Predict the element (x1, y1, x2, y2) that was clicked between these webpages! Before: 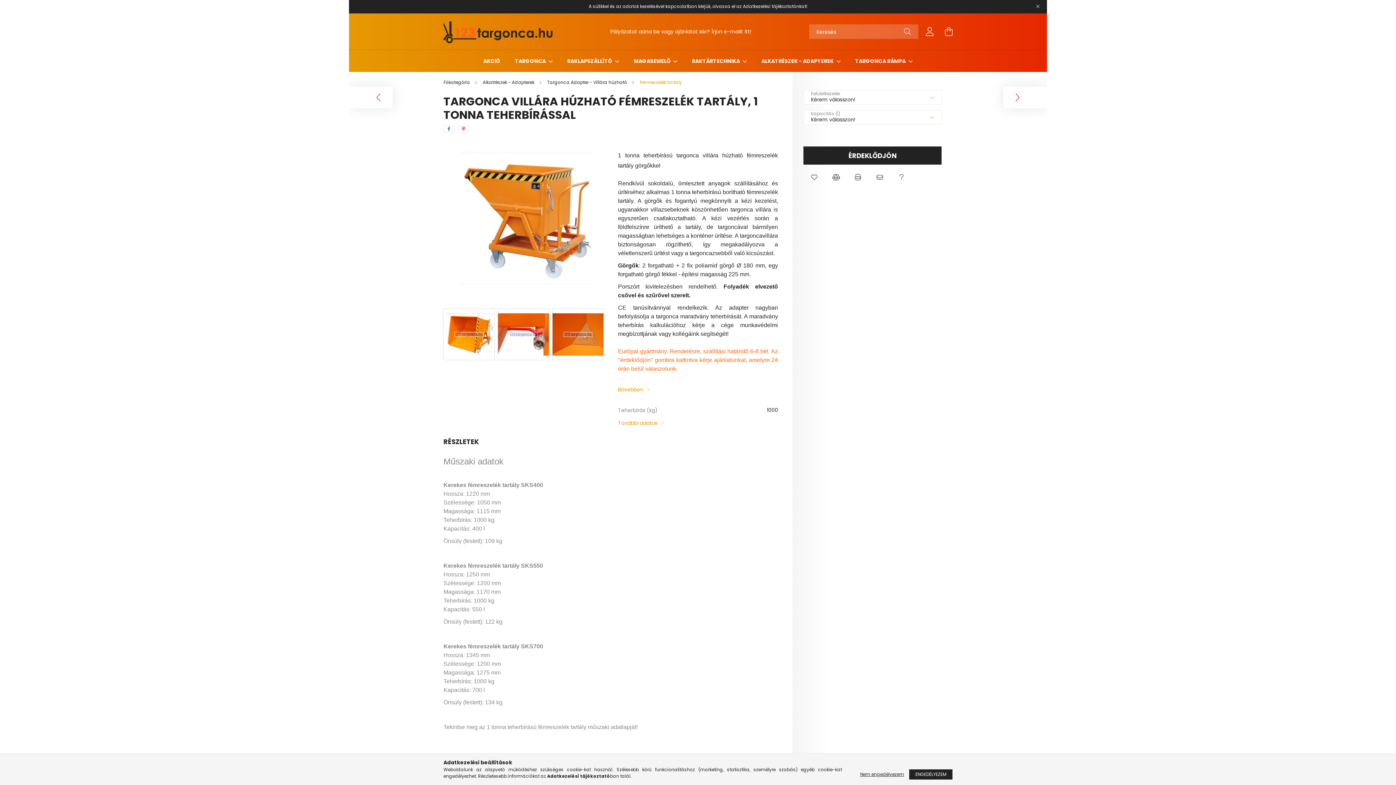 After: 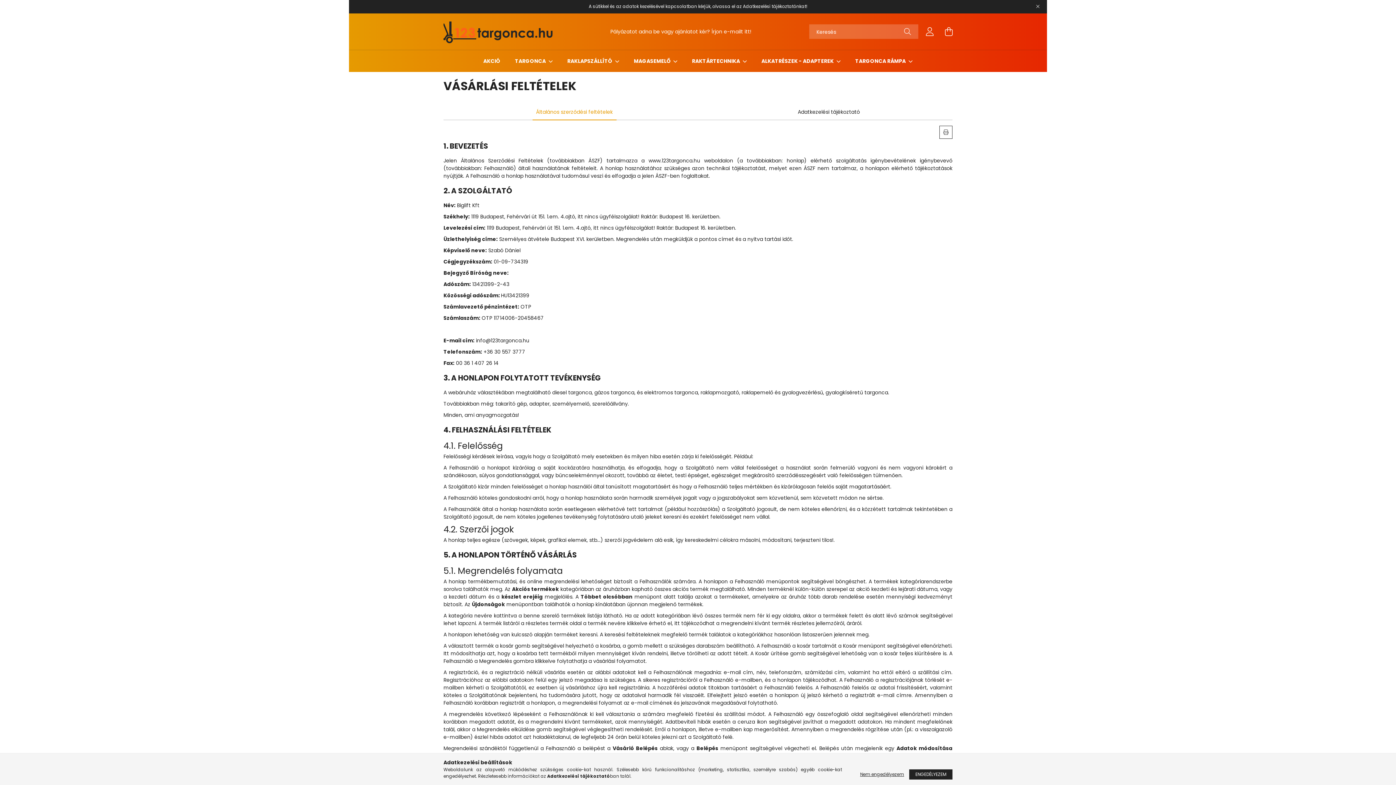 Action: label: Adatkezelési tájékoztatónkat bbox: (743, 3, 806, 9)